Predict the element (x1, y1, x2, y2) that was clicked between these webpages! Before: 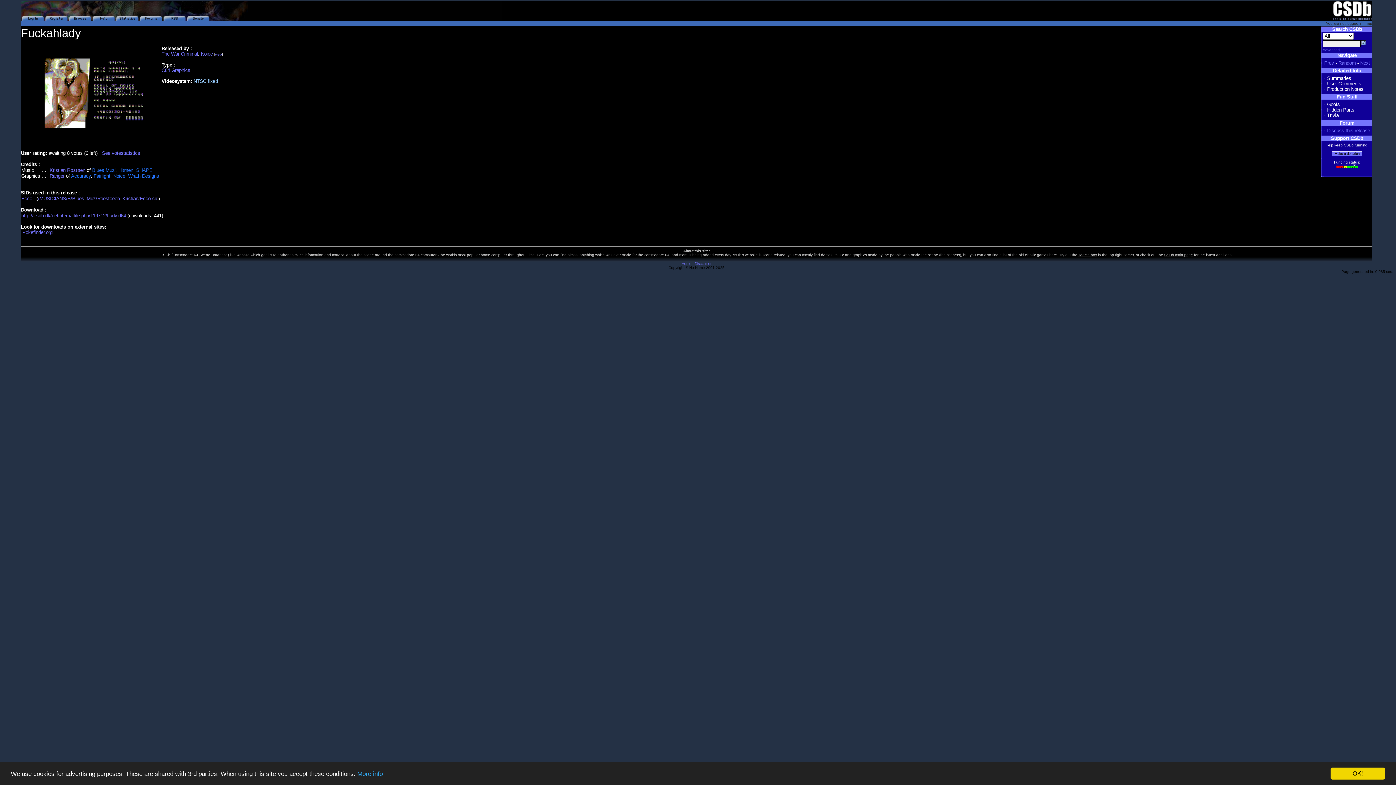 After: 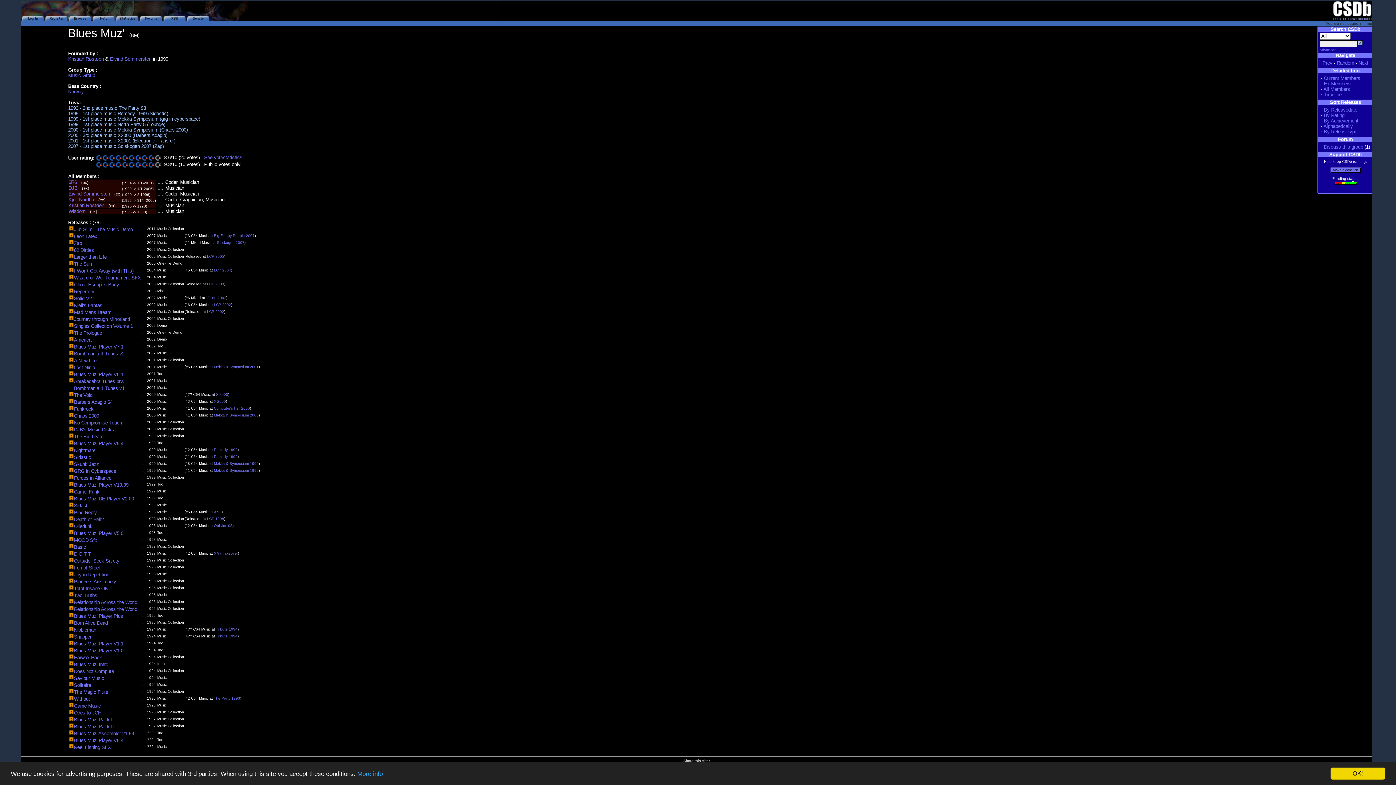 Action: bbox: (92, 167, 115, 173) label: Blues Muz'